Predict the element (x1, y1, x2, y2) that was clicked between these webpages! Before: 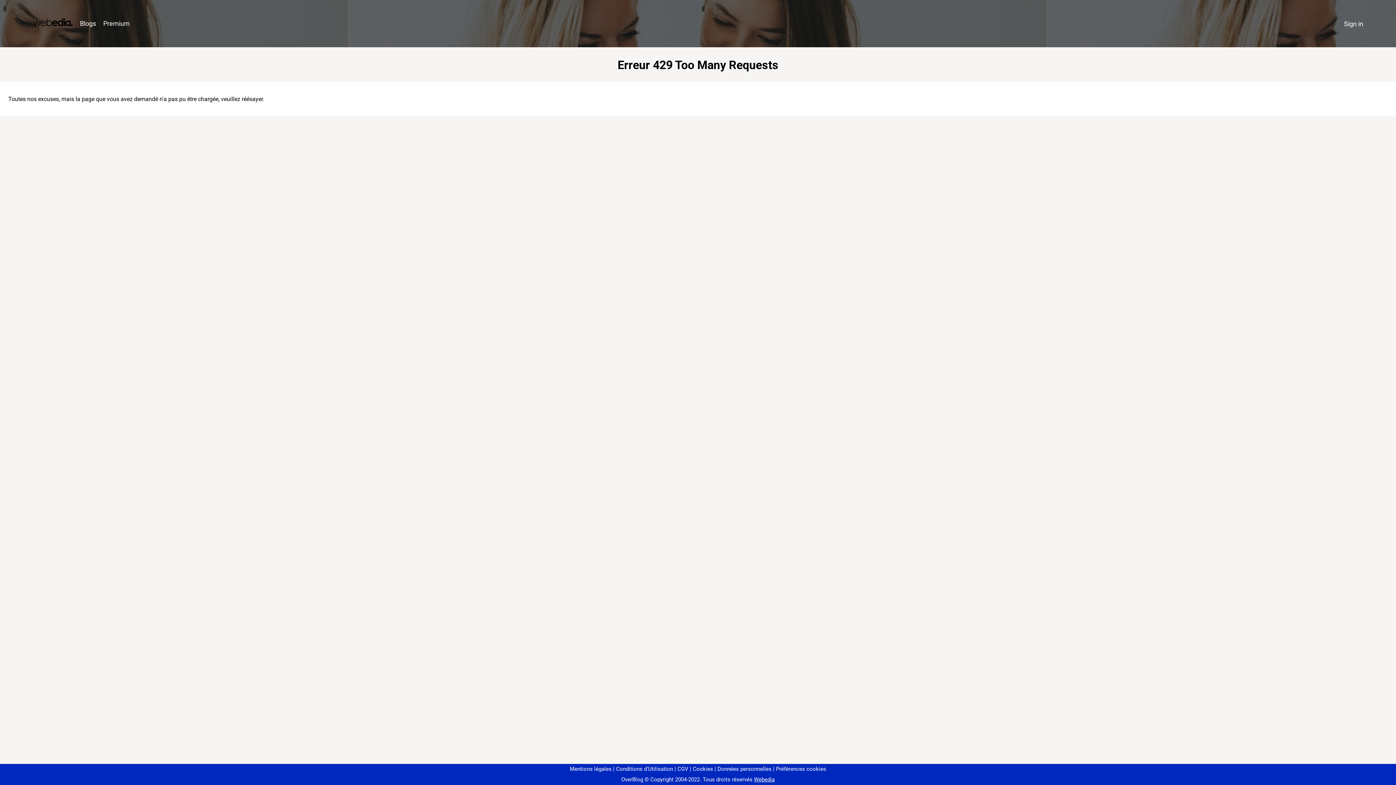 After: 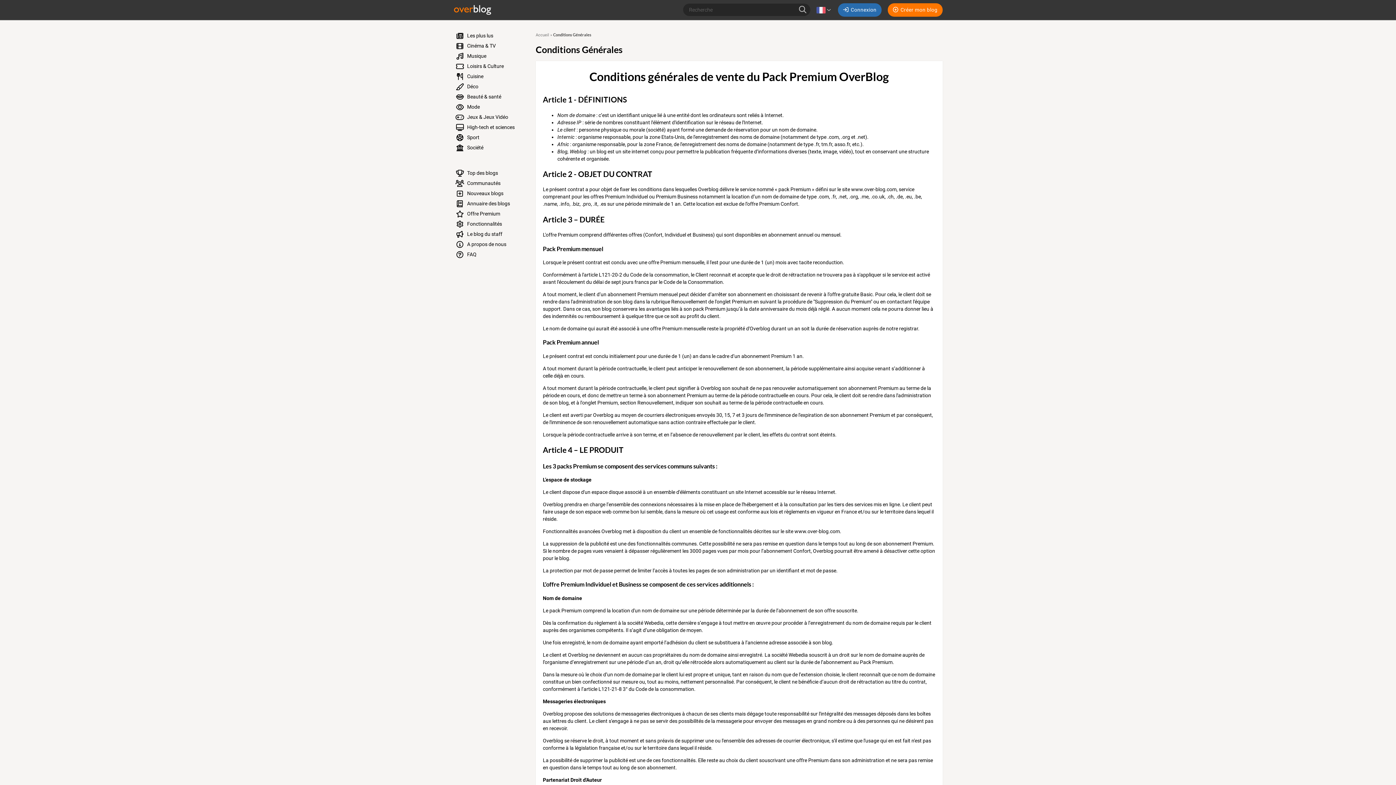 Action: label: CGV bbox: (674, 766, 688, 772)